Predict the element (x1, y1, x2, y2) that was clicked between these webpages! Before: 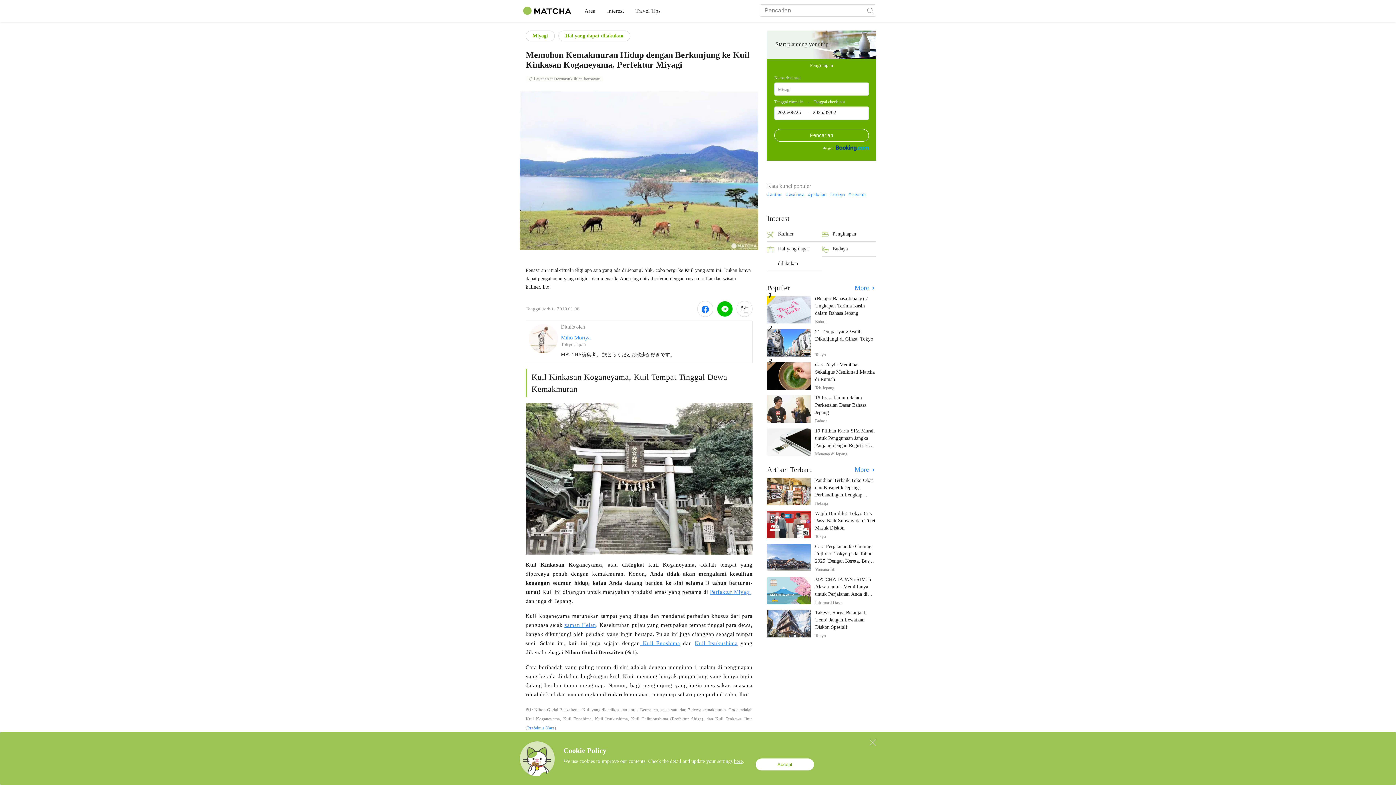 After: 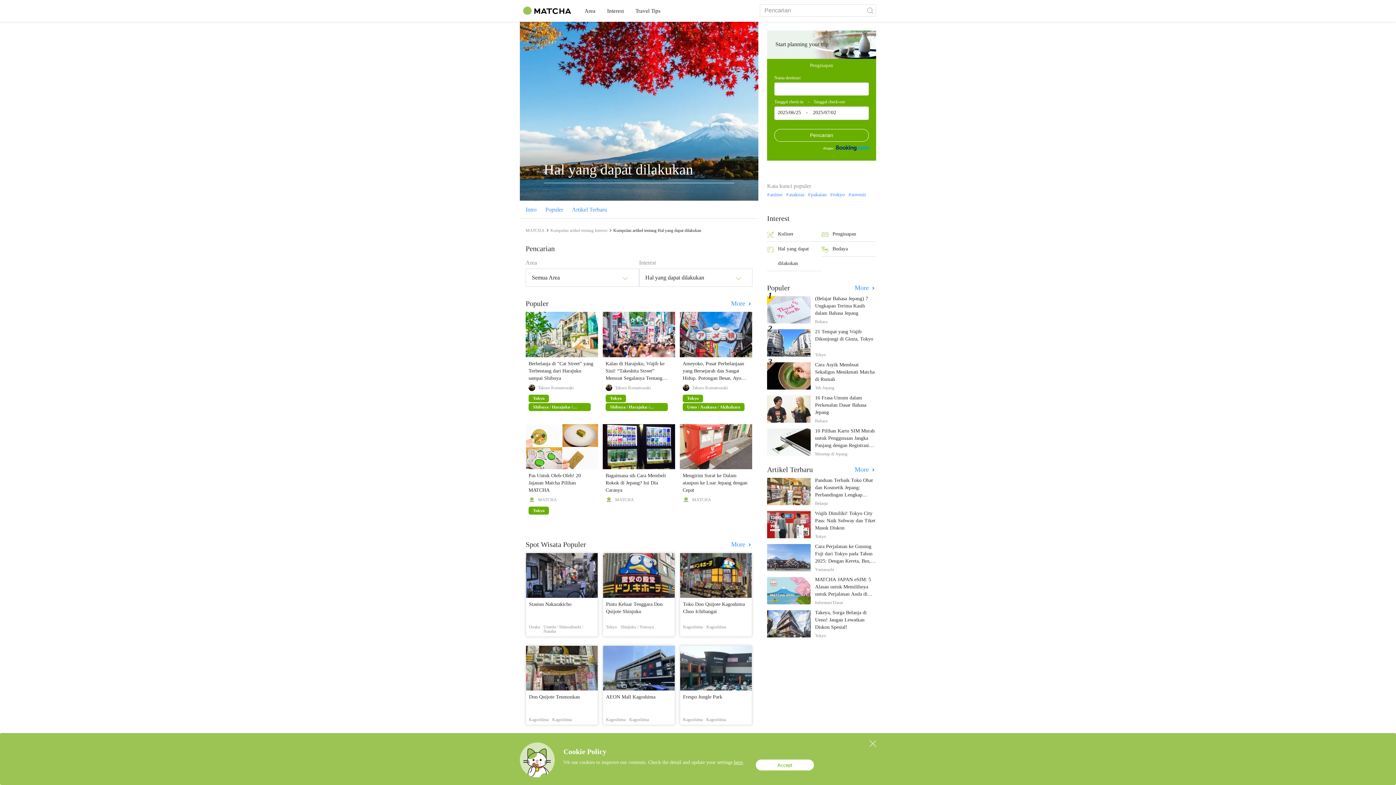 Action: bbox: (767, 332, 821, 362) label: Hal yang dapat dilakukan